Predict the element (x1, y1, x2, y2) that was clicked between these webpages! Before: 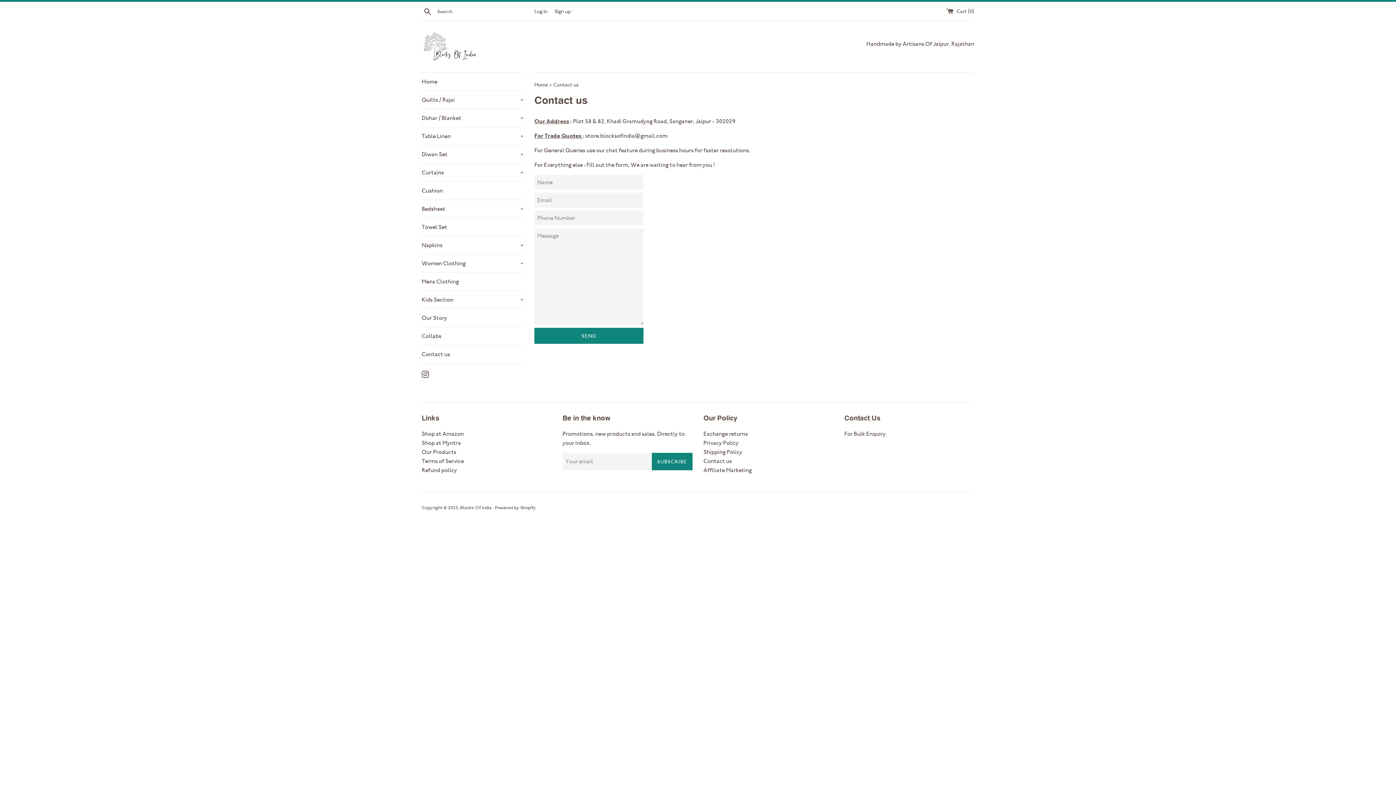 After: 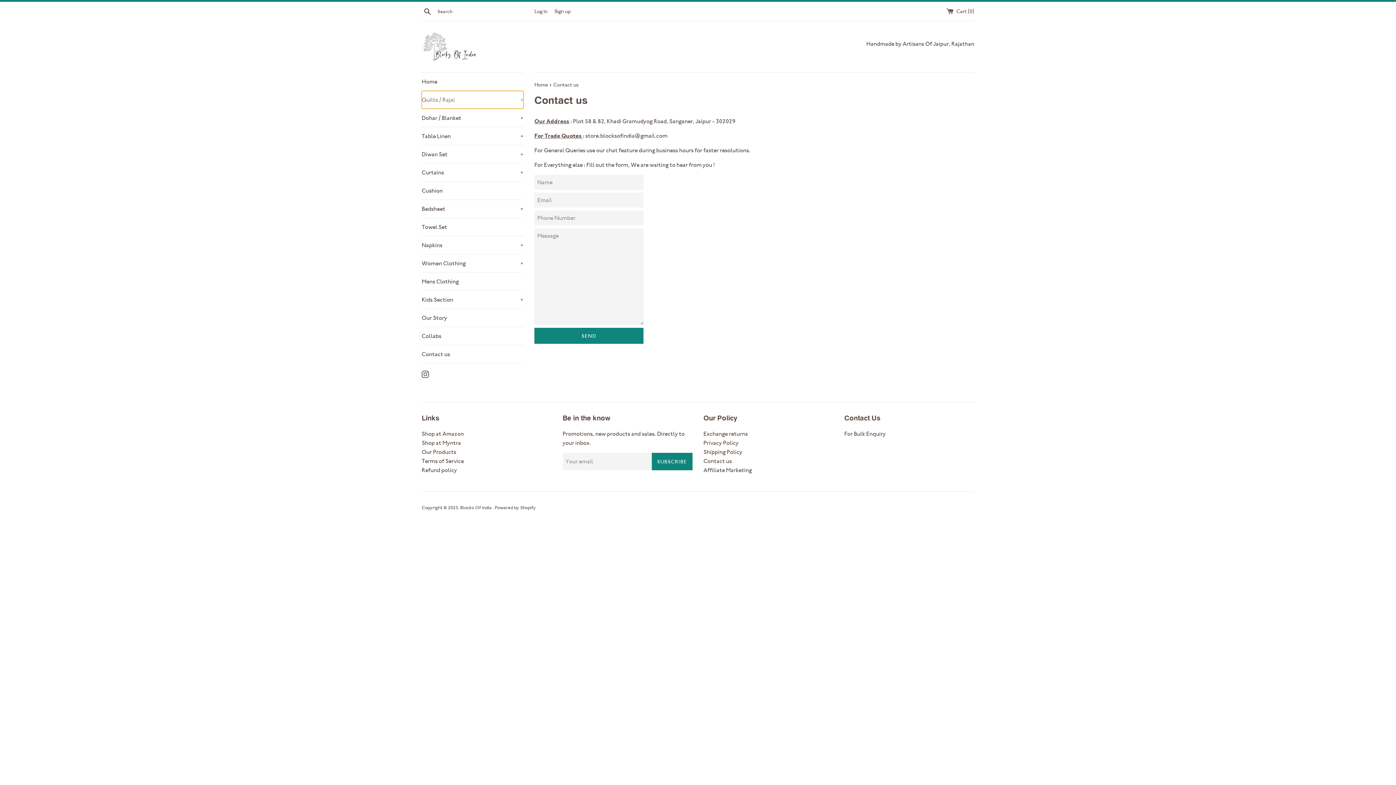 Action: bbox: (421, 90, 523, 108) label: Quilts / Rajai
+